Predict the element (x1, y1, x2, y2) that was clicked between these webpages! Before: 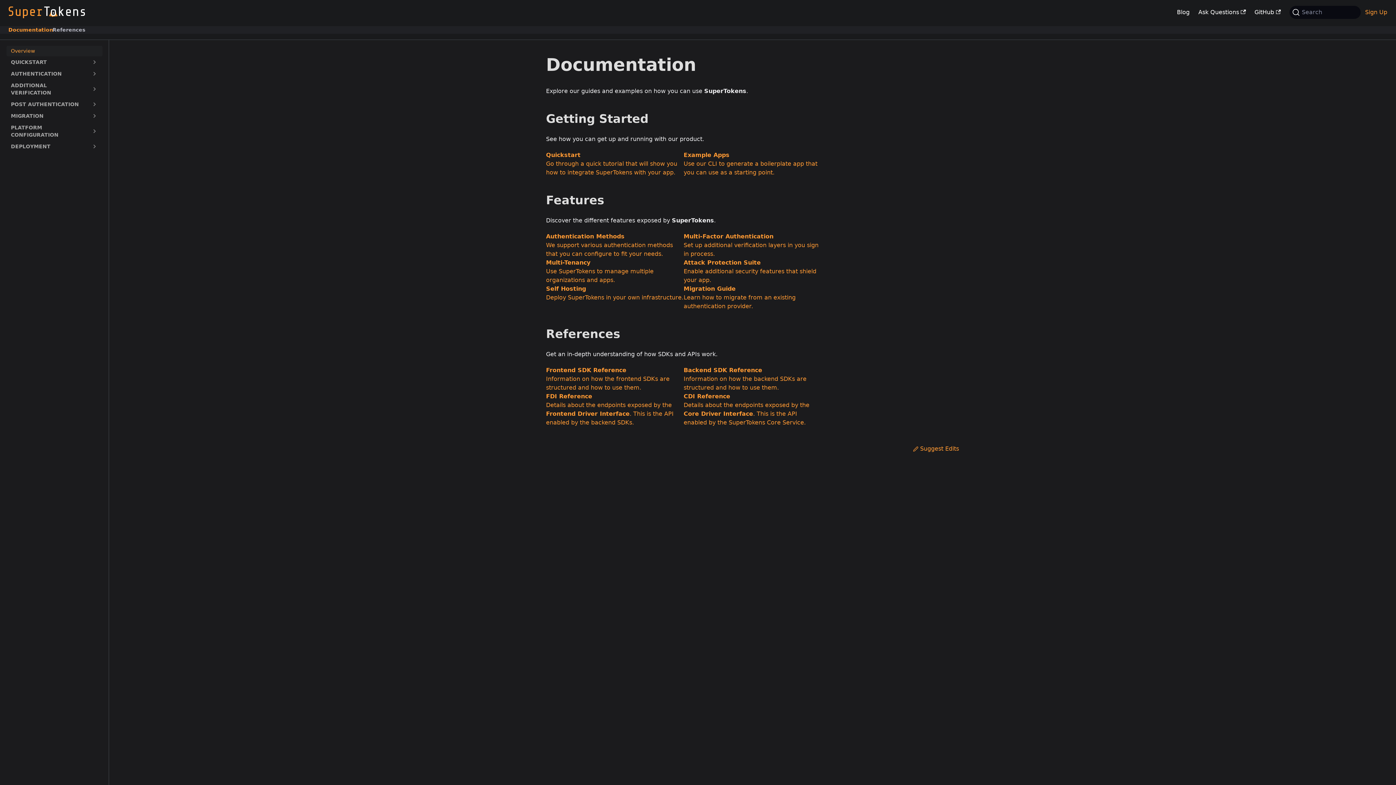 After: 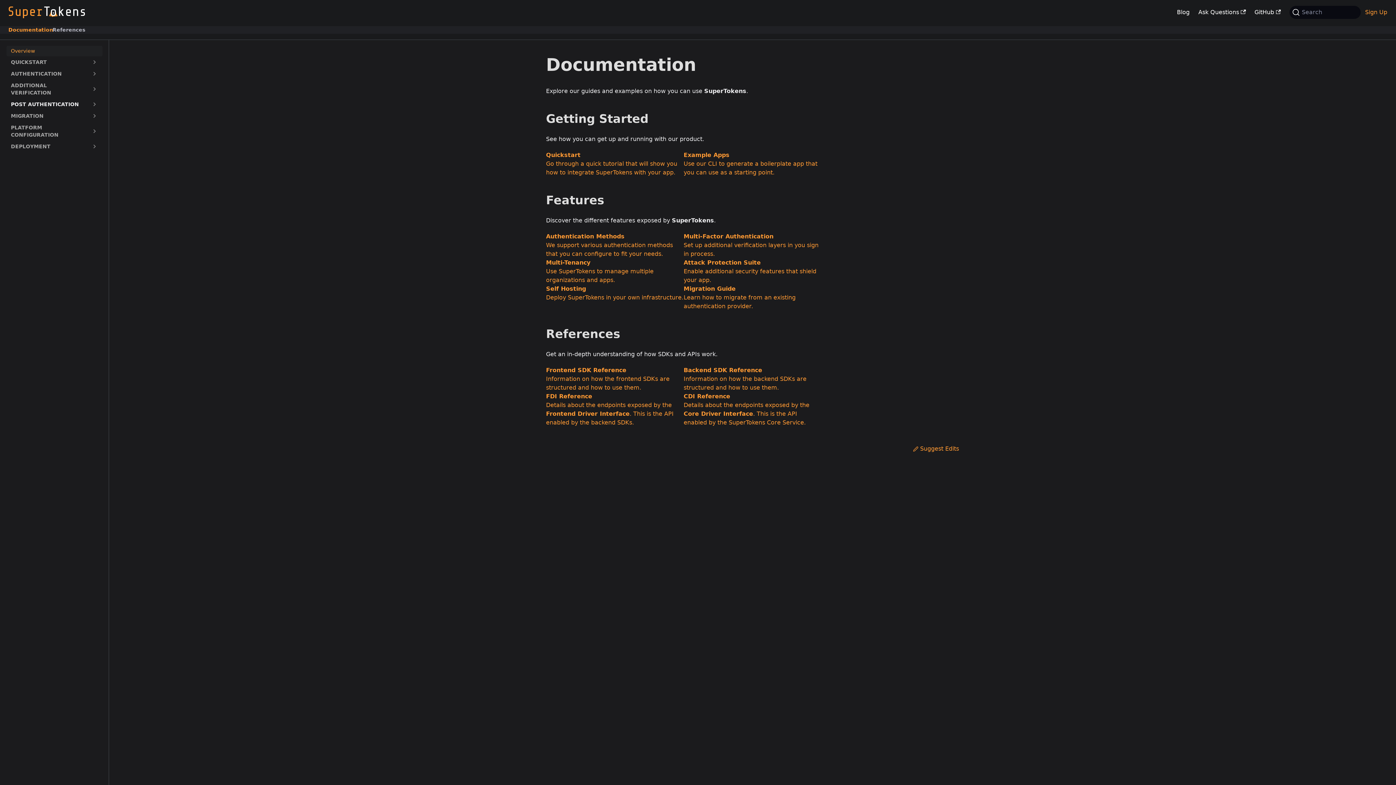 Action: bbox: (90, 98, 98, 110) label: Expand sidebar category 'Post Authentication'